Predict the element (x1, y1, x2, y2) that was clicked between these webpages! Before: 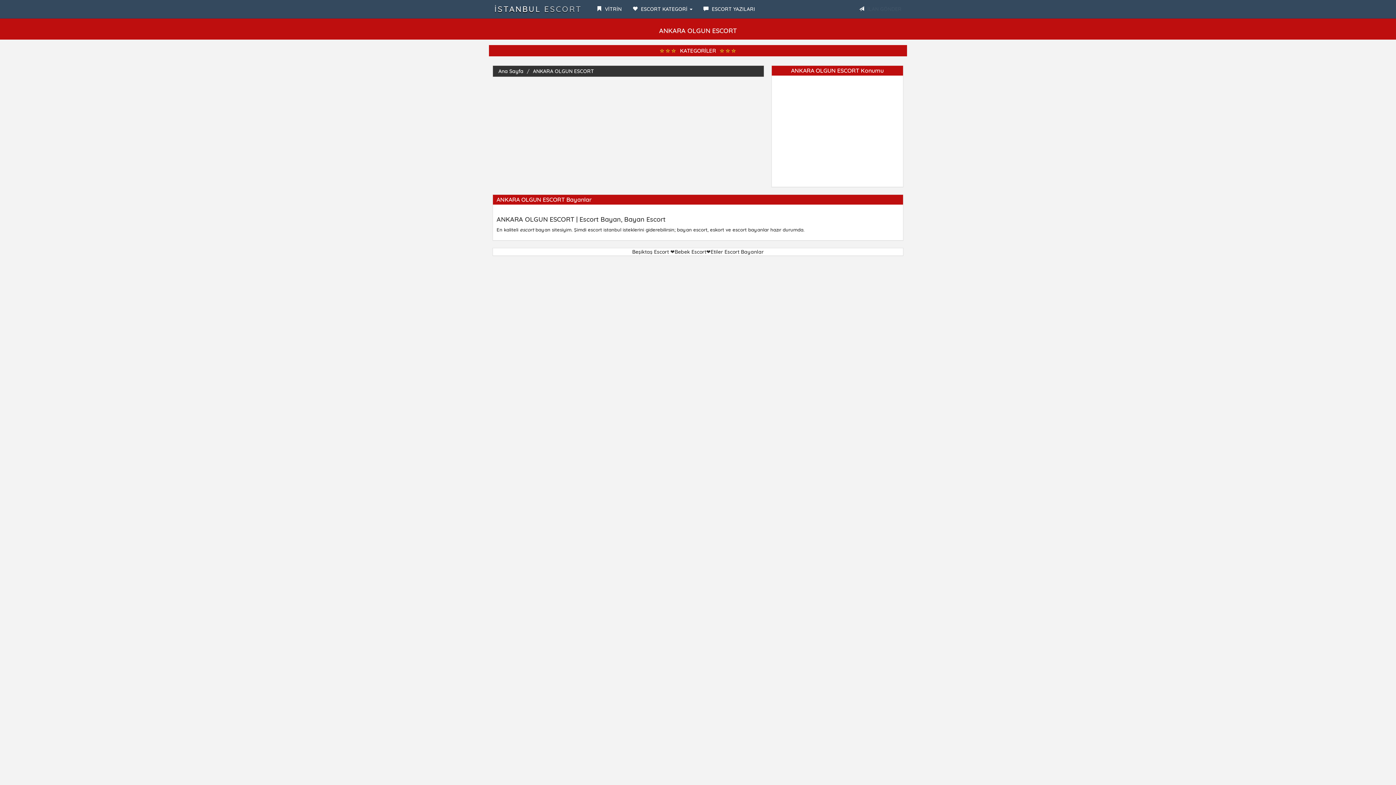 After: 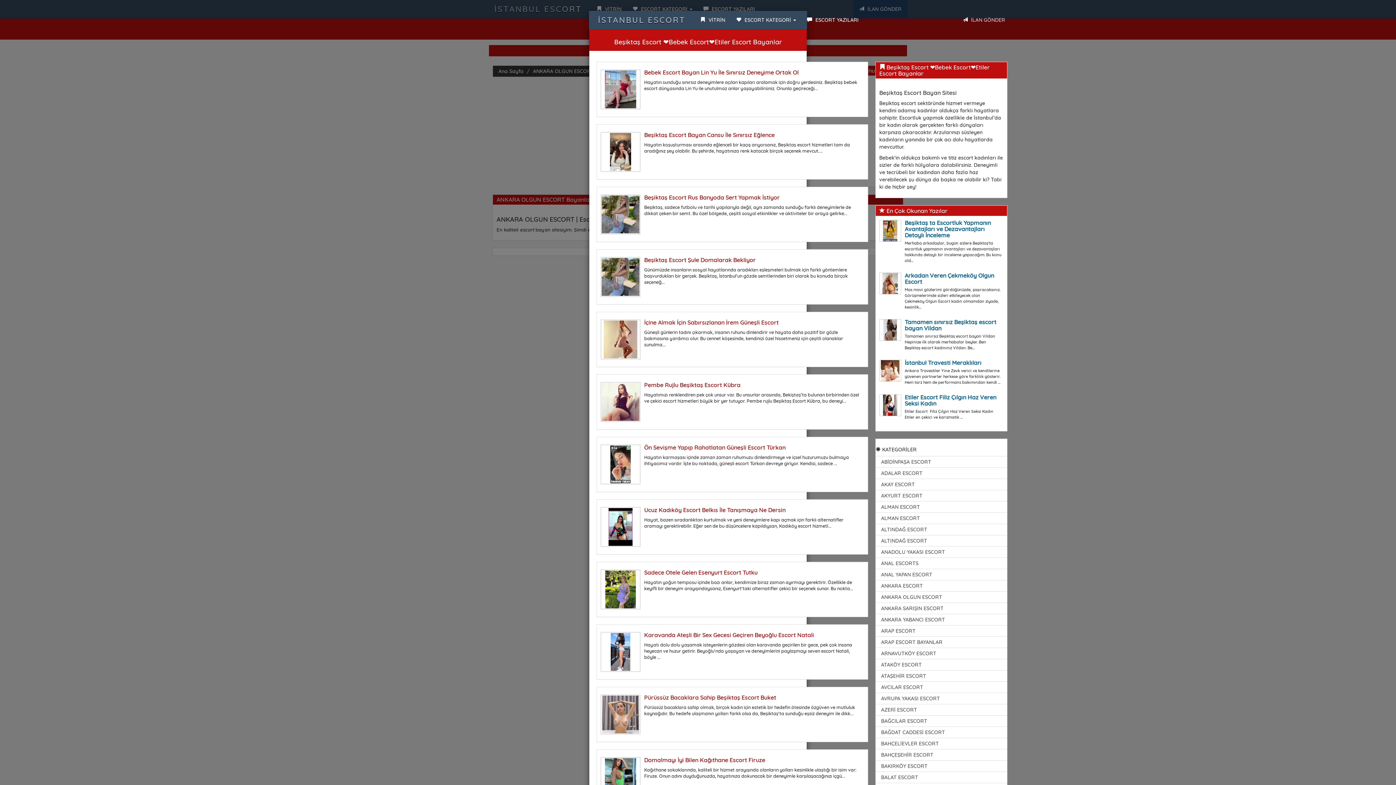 Action: bbox: (853, 0, 907, 18) label:  İLAN GÖNDER